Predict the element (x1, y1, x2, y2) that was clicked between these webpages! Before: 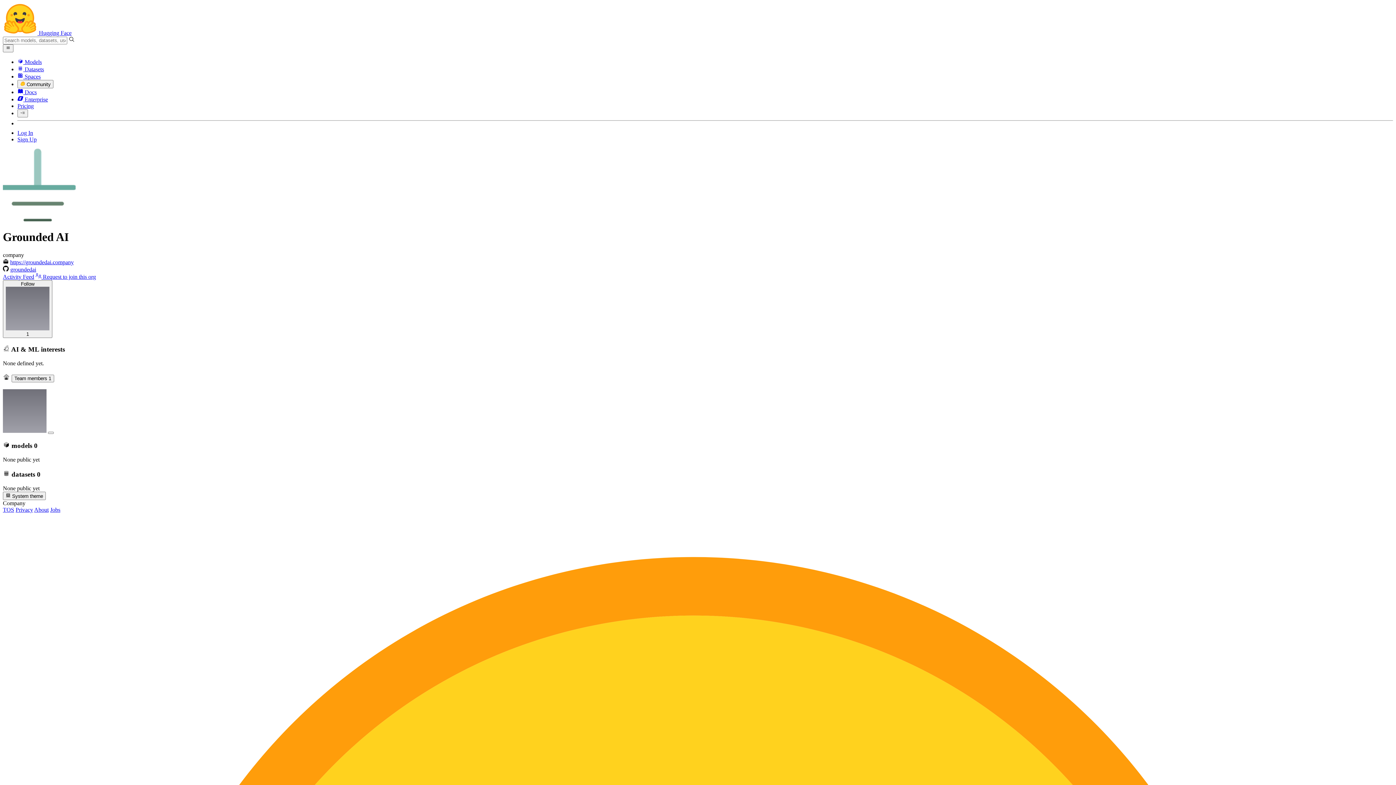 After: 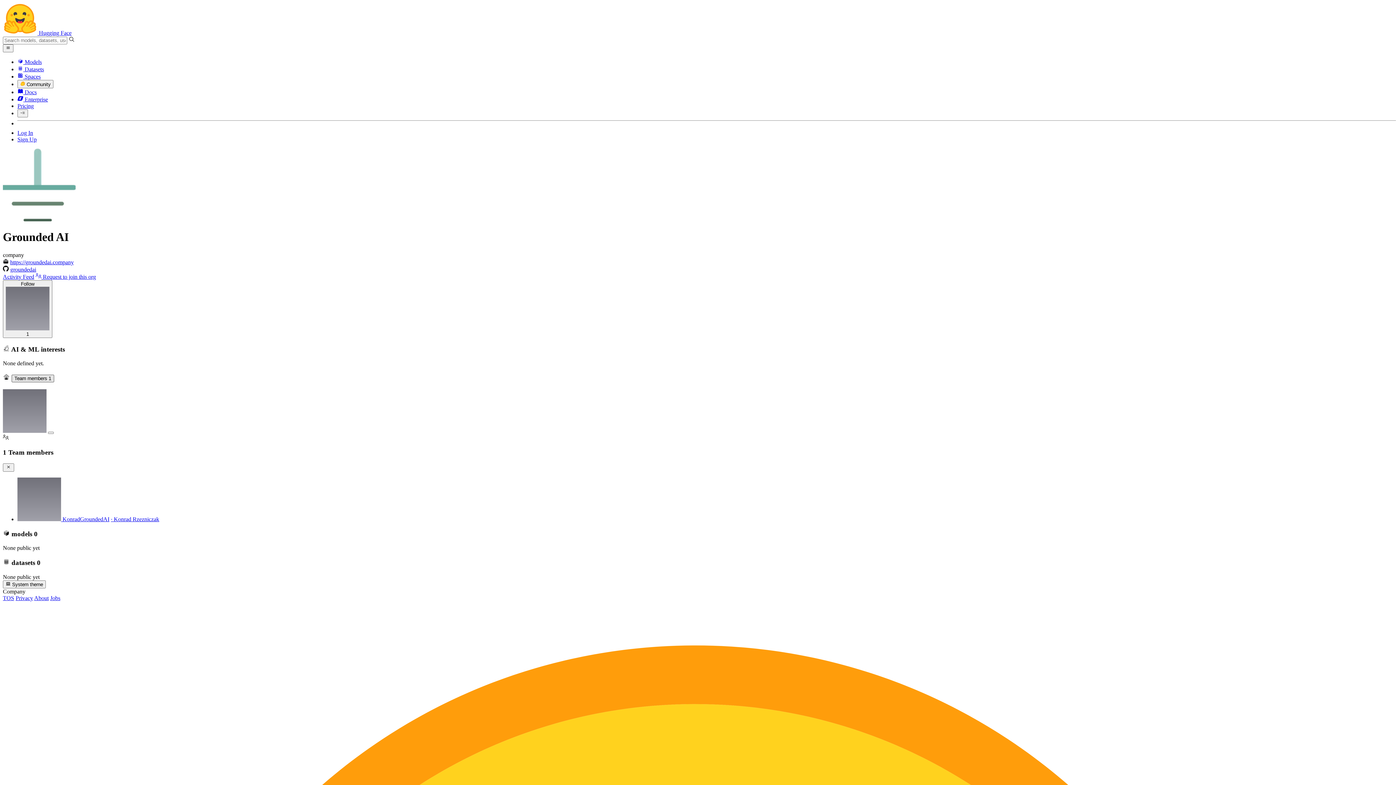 Action: label: Team members 1 bbox: (11, 375, 54, 382)